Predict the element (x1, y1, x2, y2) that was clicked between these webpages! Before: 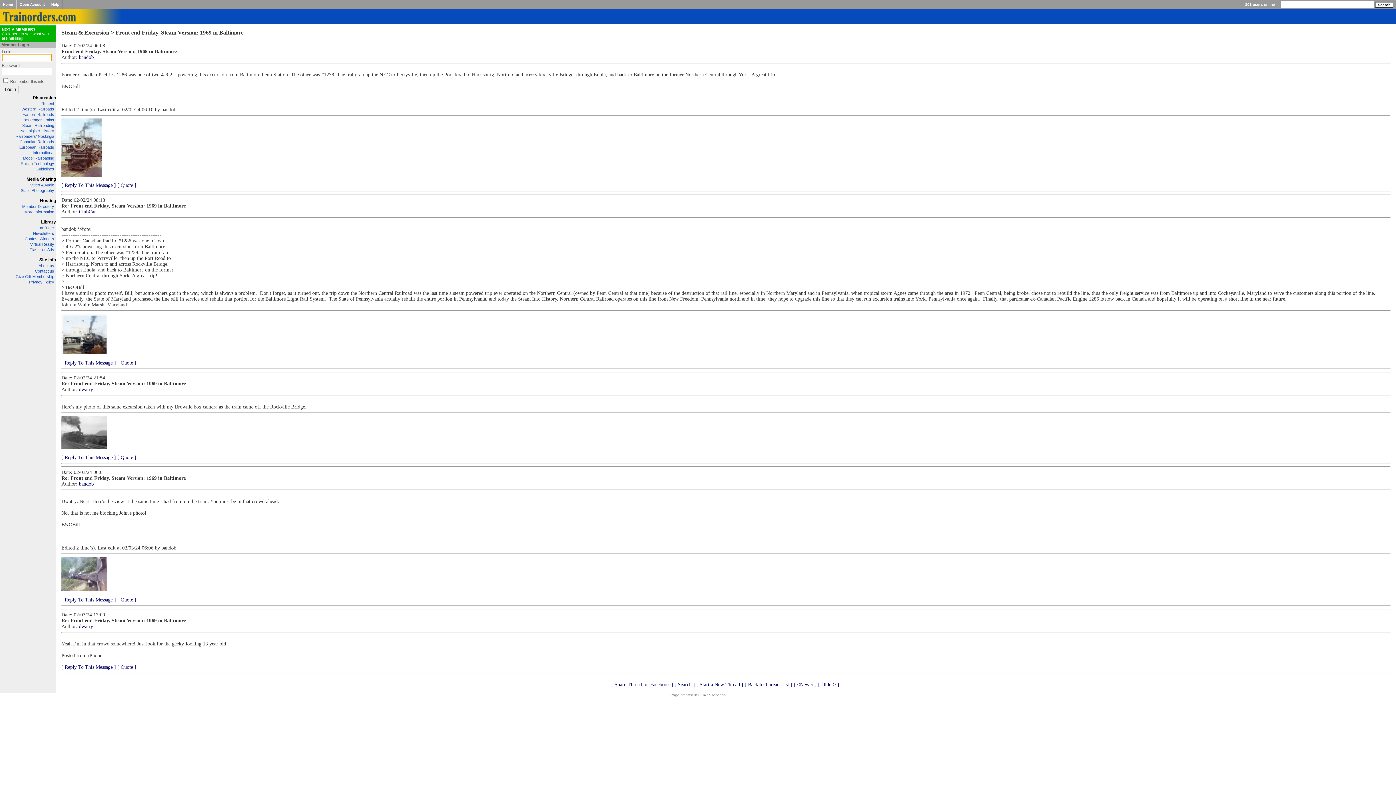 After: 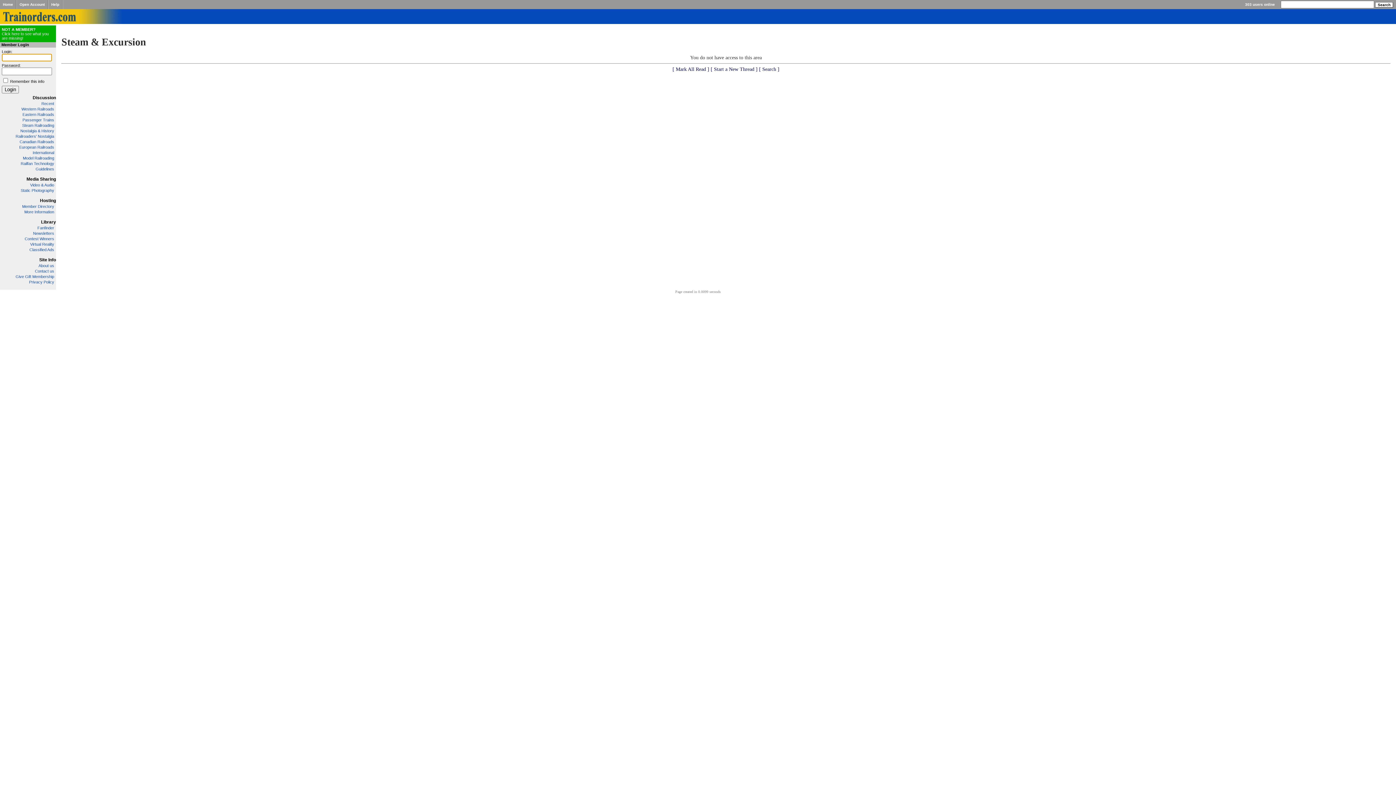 Action: label: [ Quote ] bbox: (117, 664, 136, 670)